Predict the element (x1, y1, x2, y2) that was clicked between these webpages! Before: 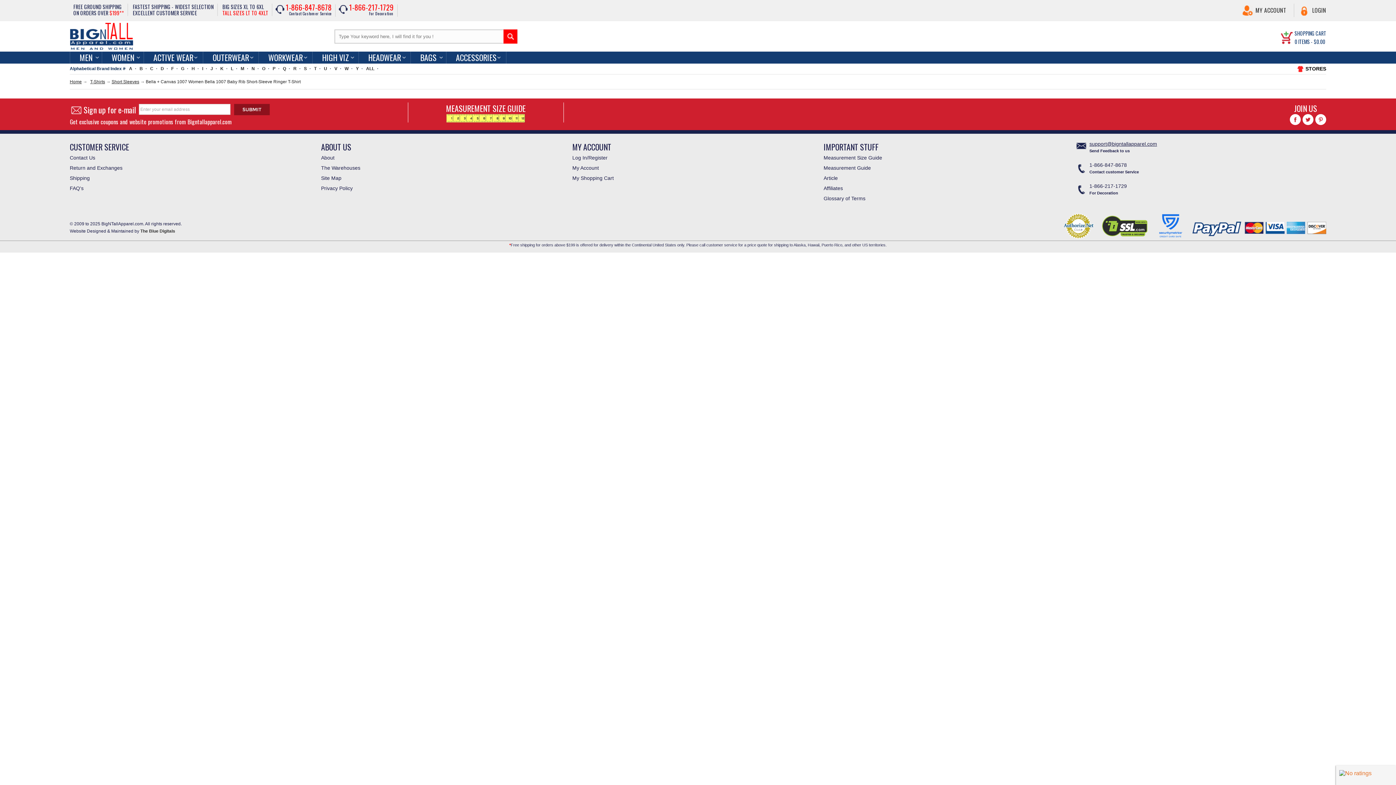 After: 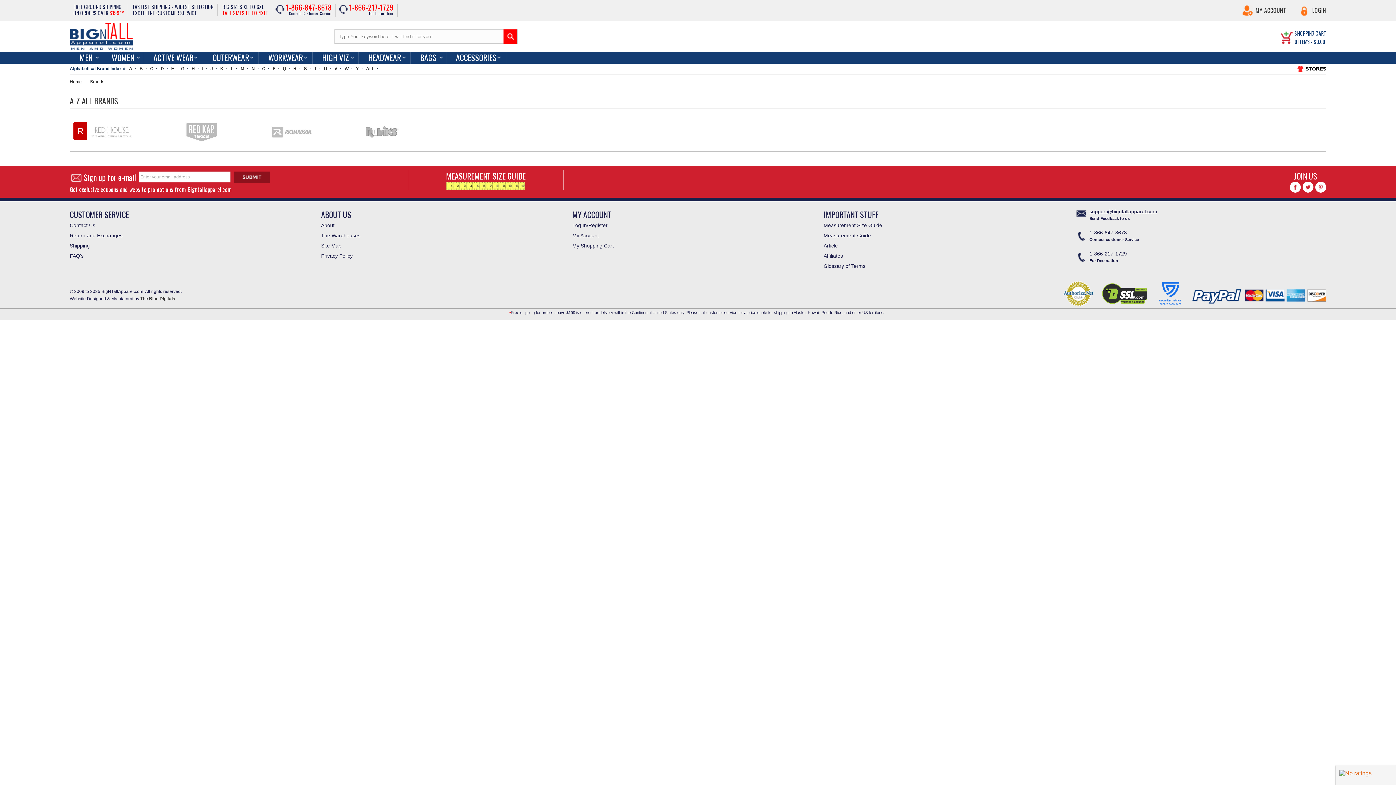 Action: bbox: (289, 66, 300, 71) label: R